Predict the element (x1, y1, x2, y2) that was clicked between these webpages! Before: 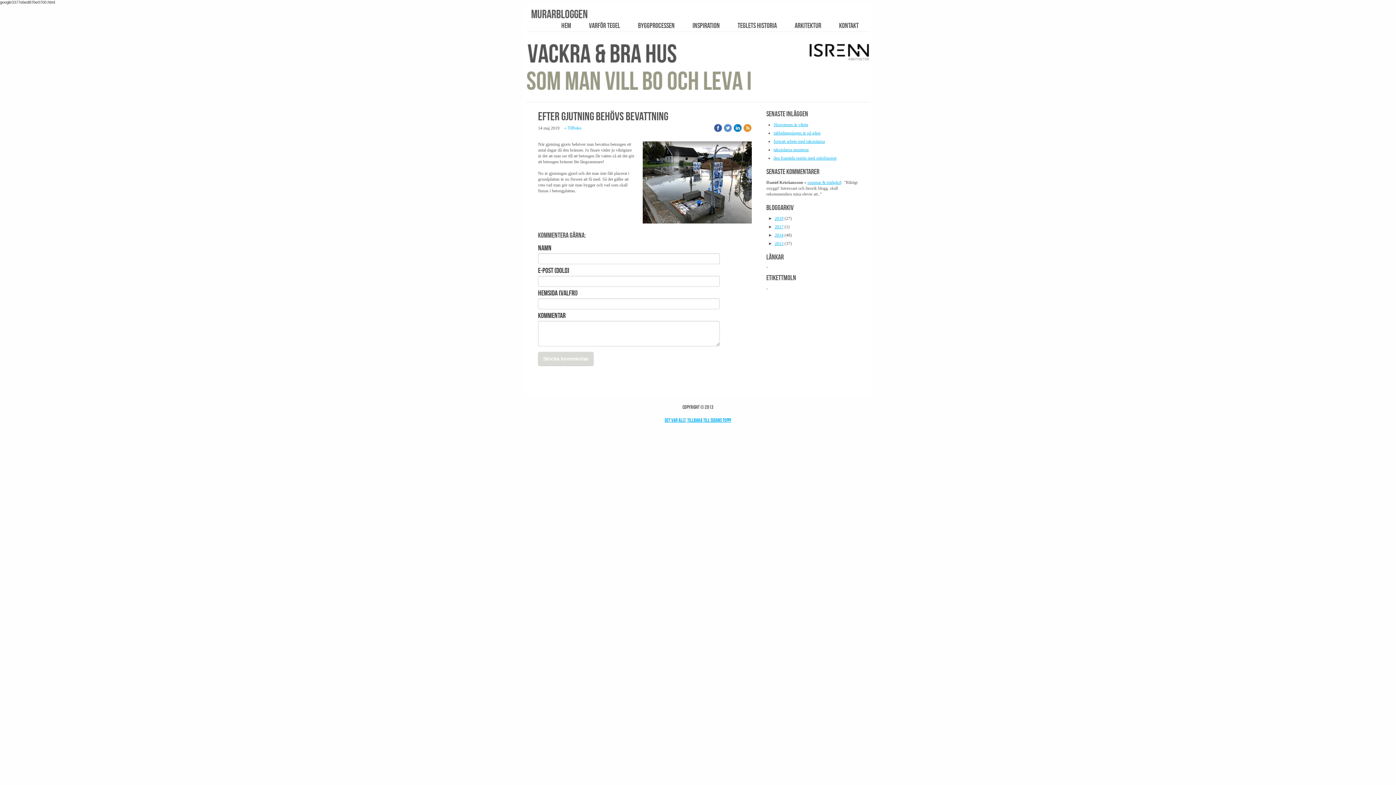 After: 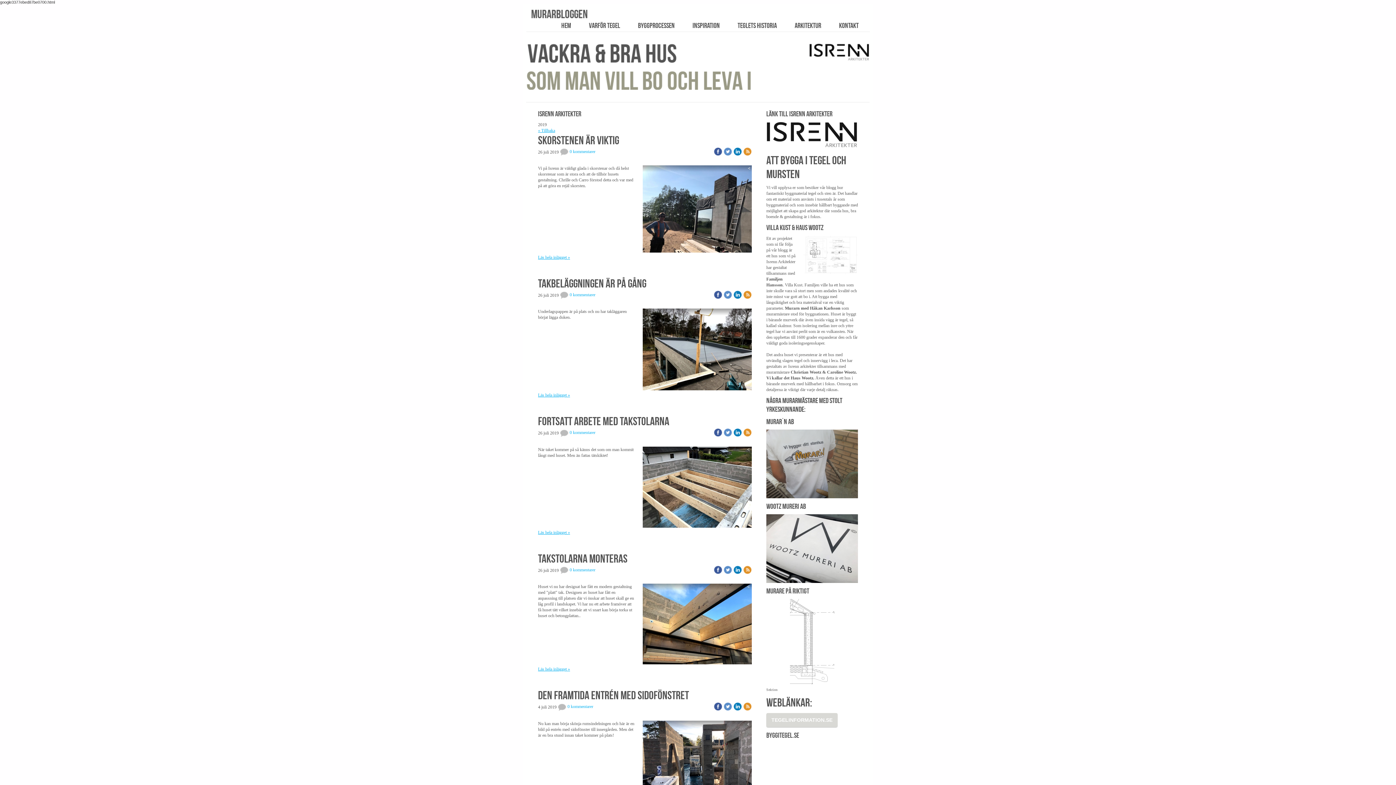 Action: bbox: (774, 216, 783, 221) label: 2019